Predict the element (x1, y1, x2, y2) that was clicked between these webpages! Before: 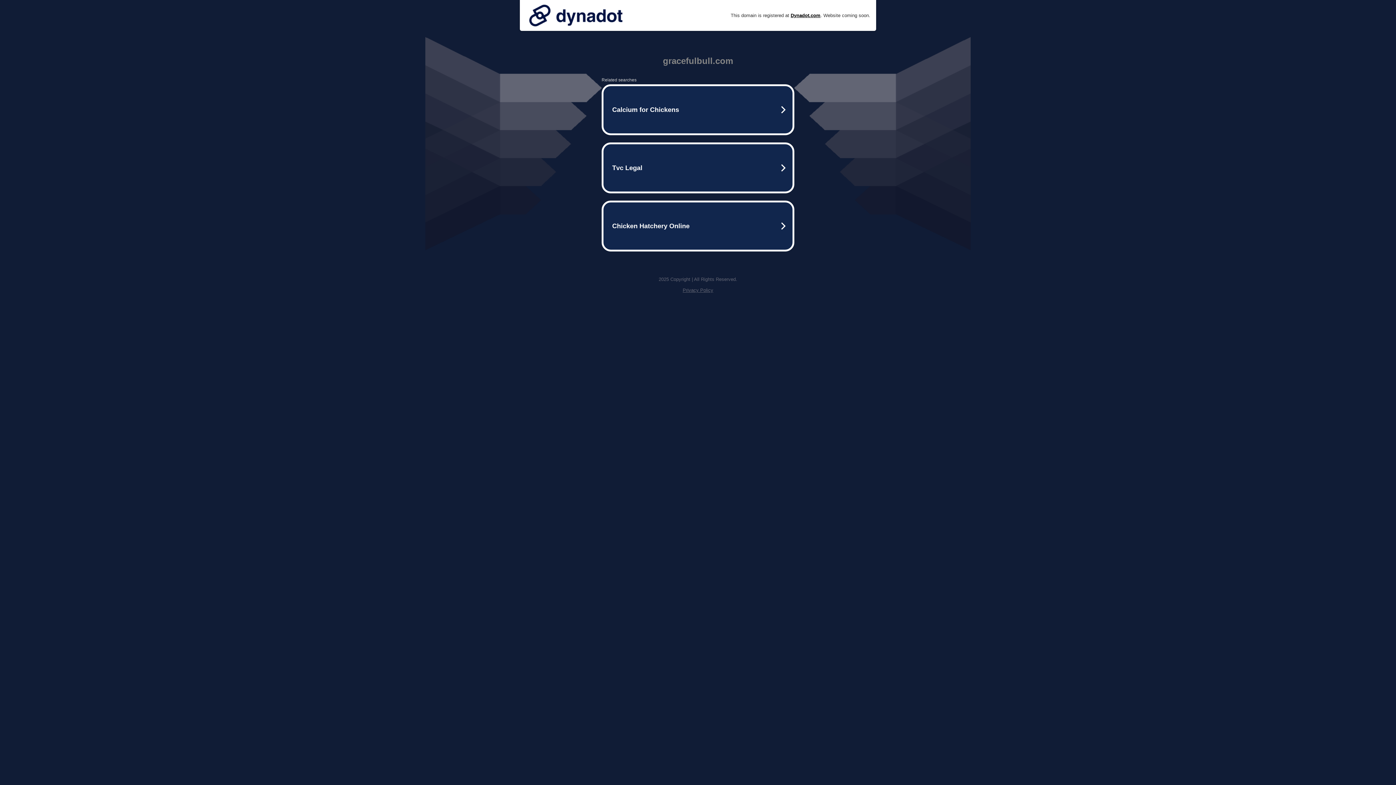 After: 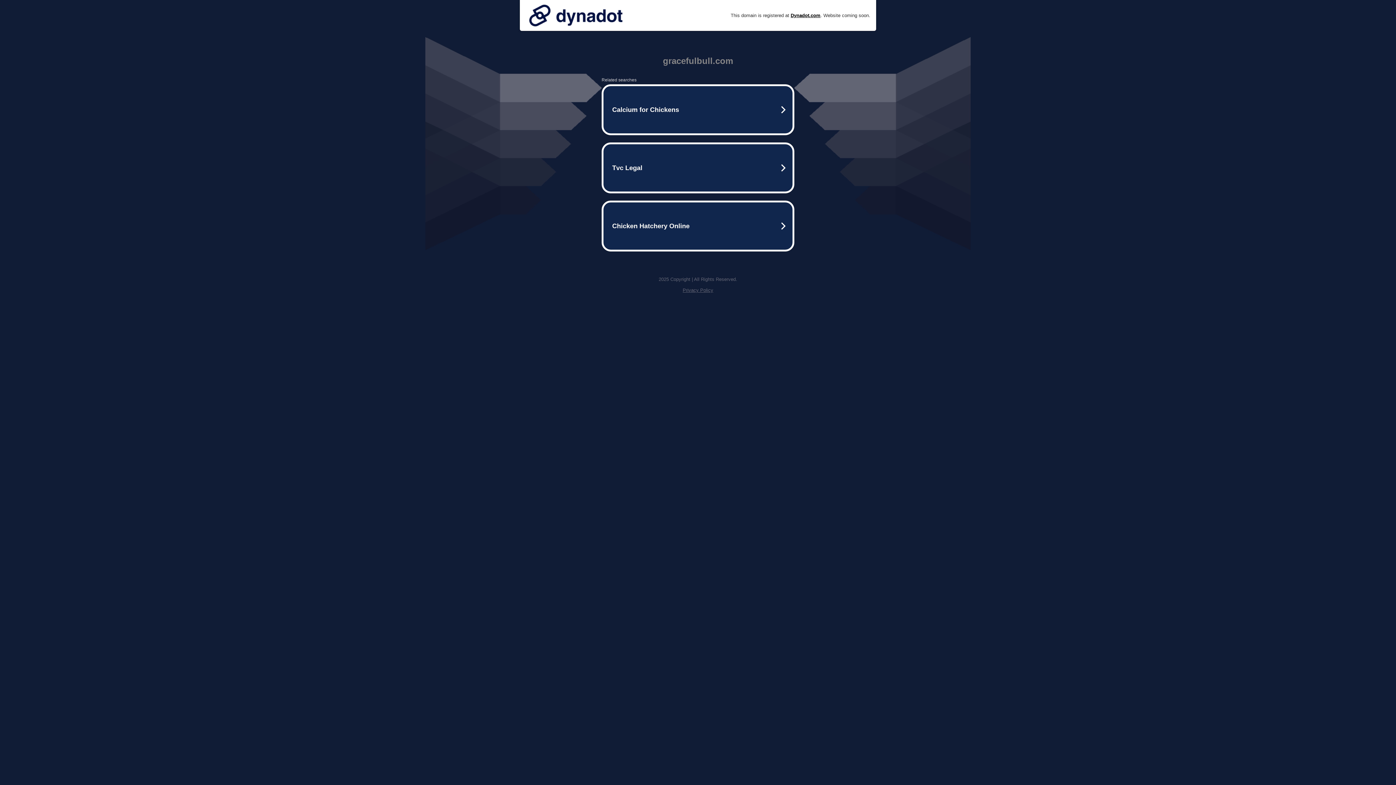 Action: bbox: (525, 0, 626, 30)